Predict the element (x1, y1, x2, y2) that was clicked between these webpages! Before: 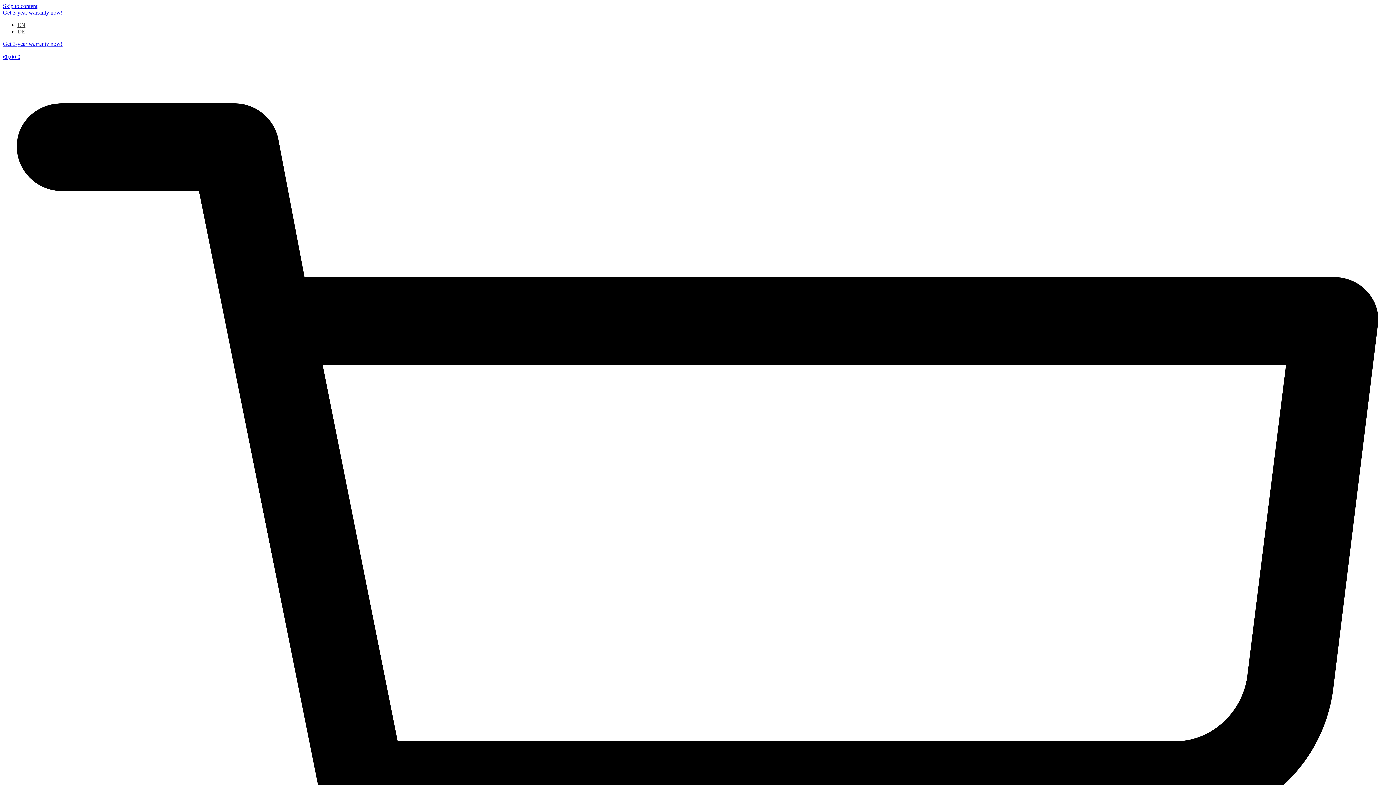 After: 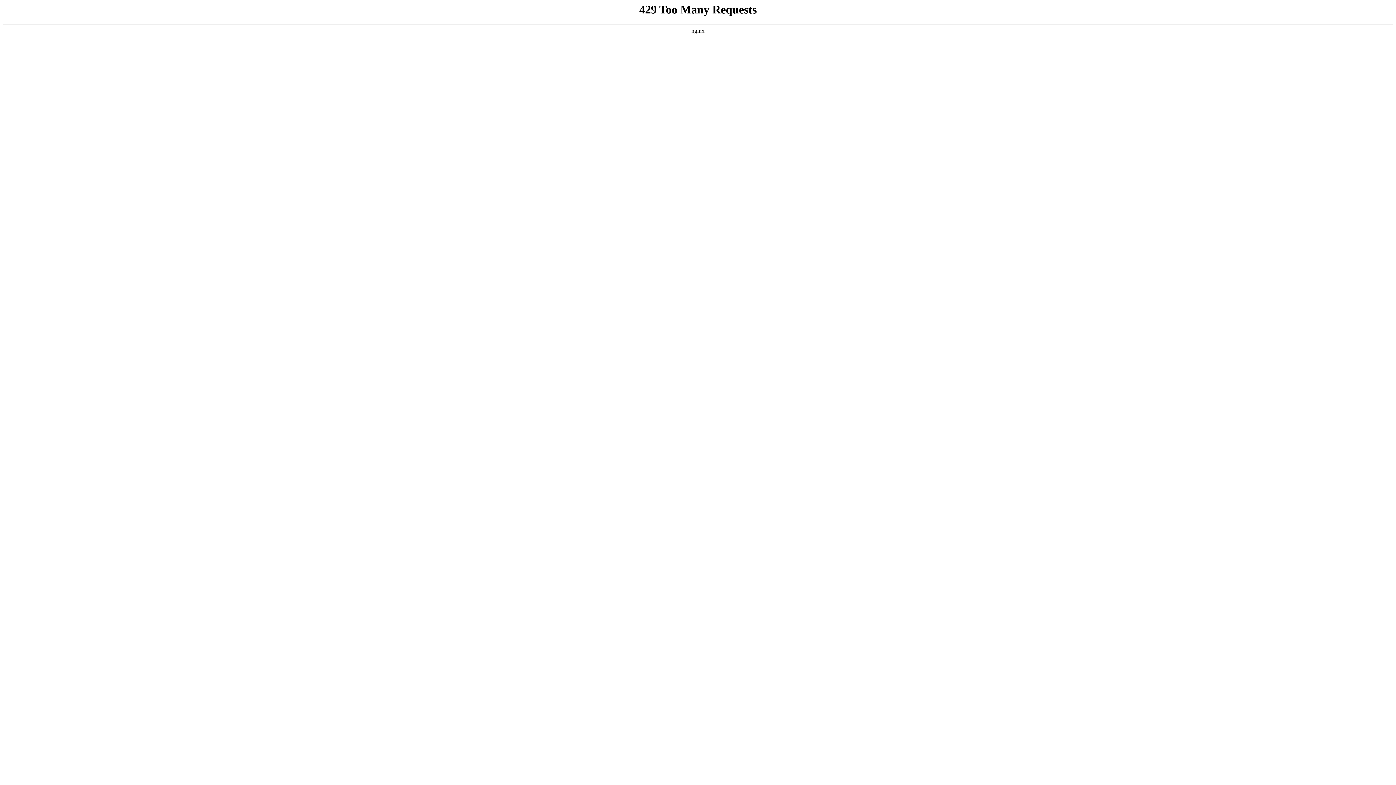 Action: label: EN bbox: (17, 21, 25, 28)